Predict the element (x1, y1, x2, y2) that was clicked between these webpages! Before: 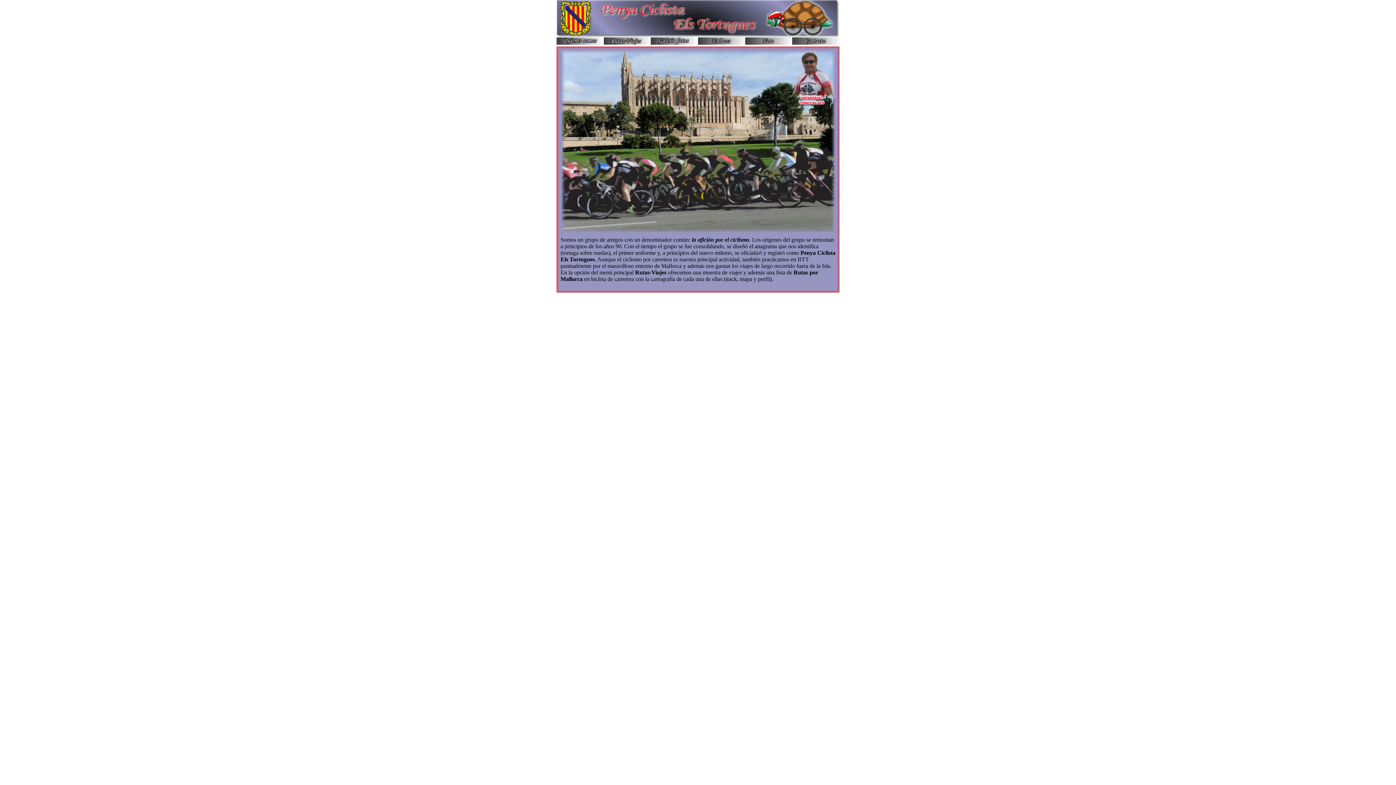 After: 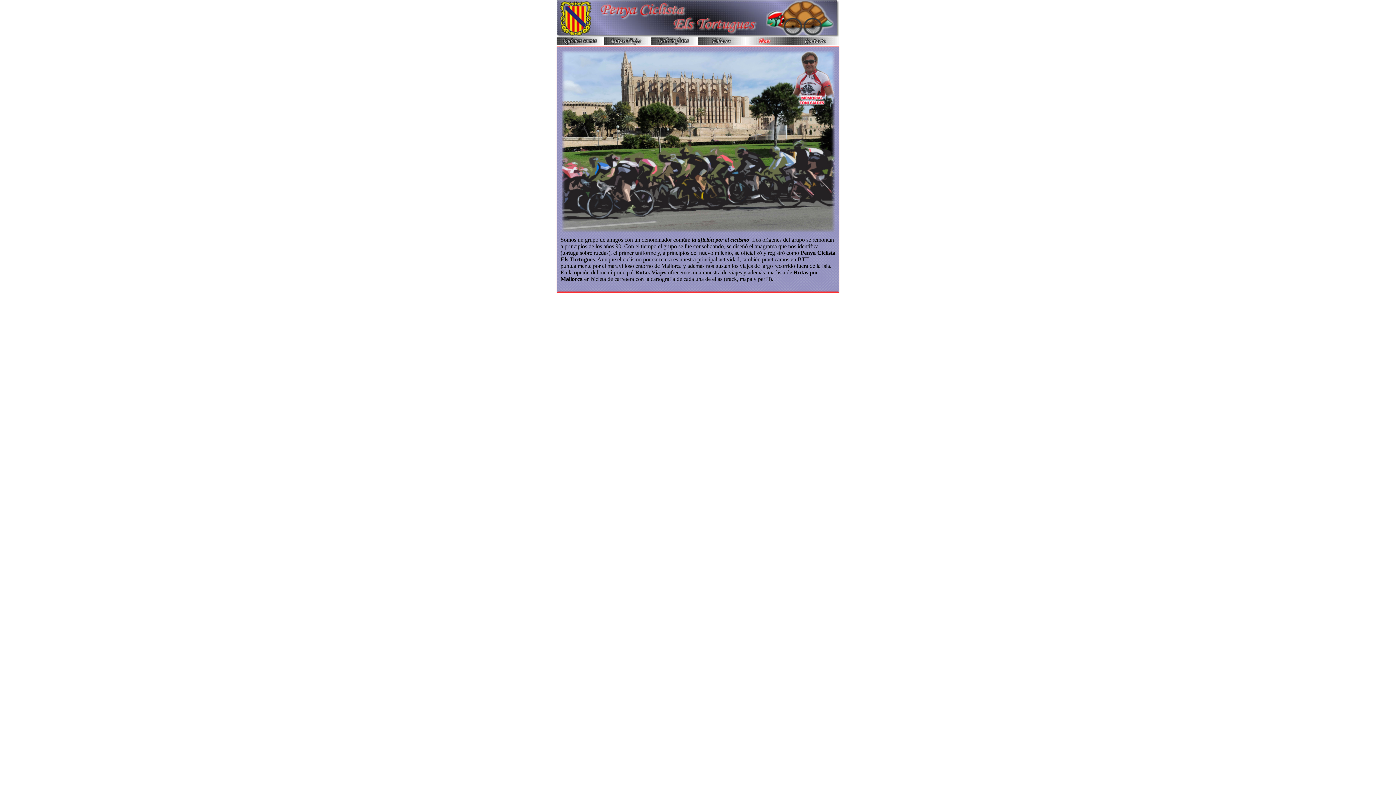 Action: bbox: (745, 37, 792, 44)